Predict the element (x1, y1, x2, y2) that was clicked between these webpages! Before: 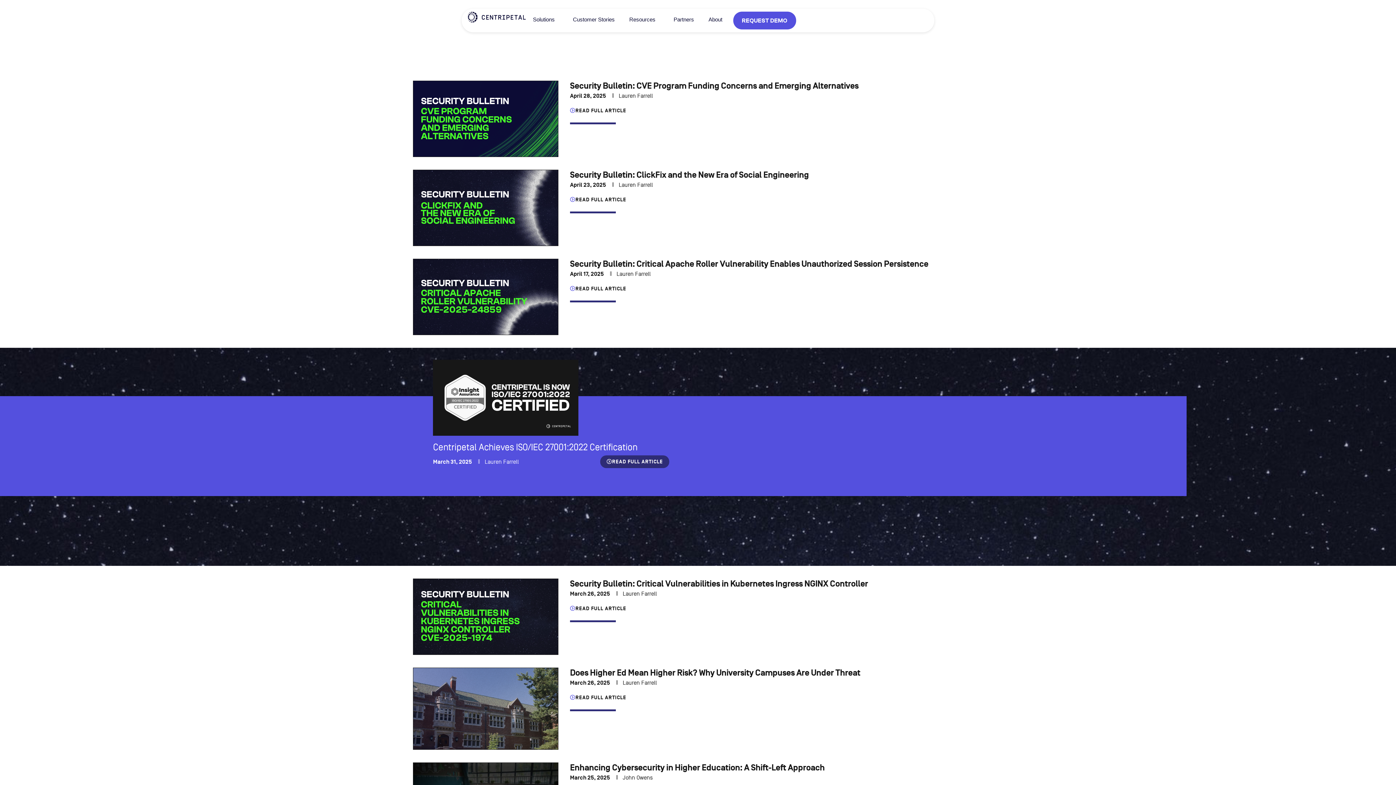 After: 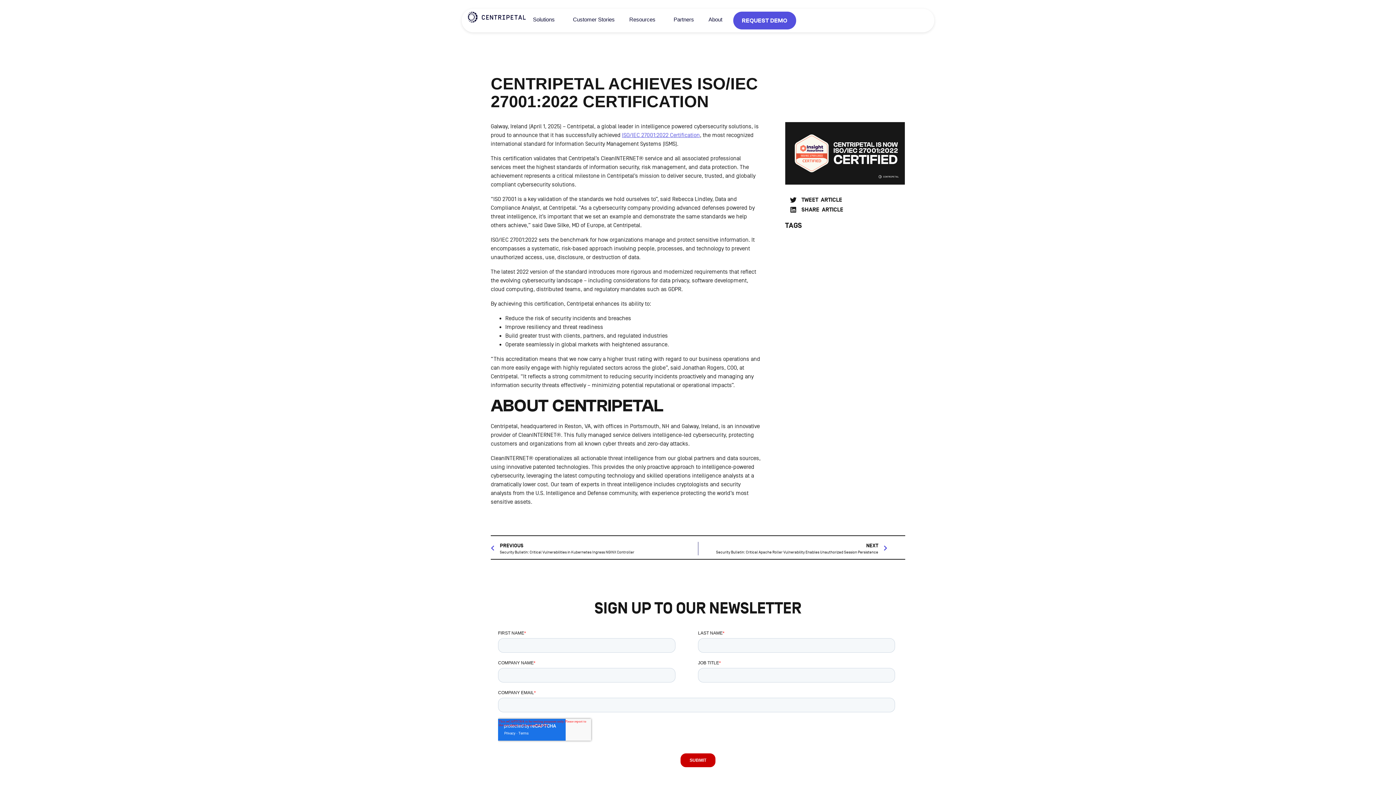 Action: label: READ FULL ARTICLE bbox: (600, 455, 669, 468)